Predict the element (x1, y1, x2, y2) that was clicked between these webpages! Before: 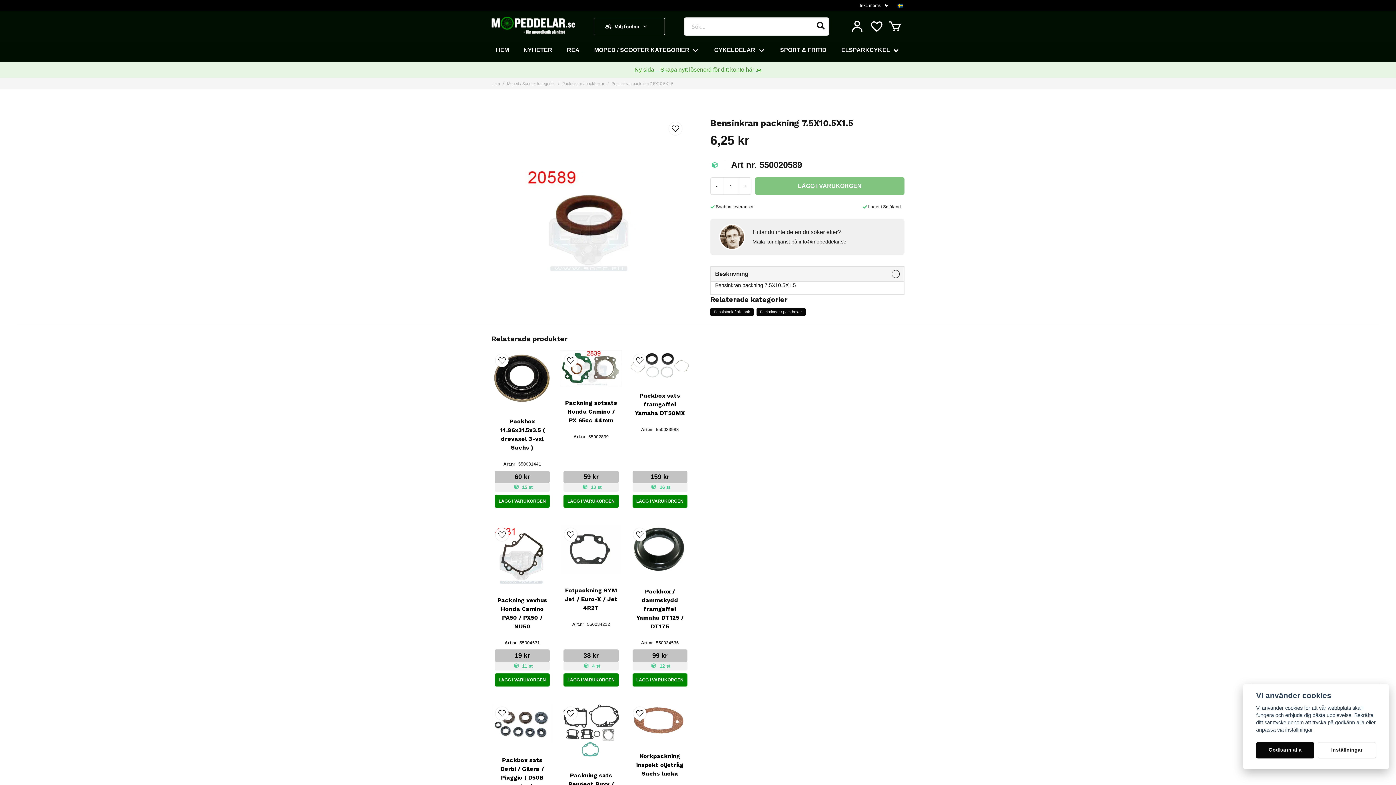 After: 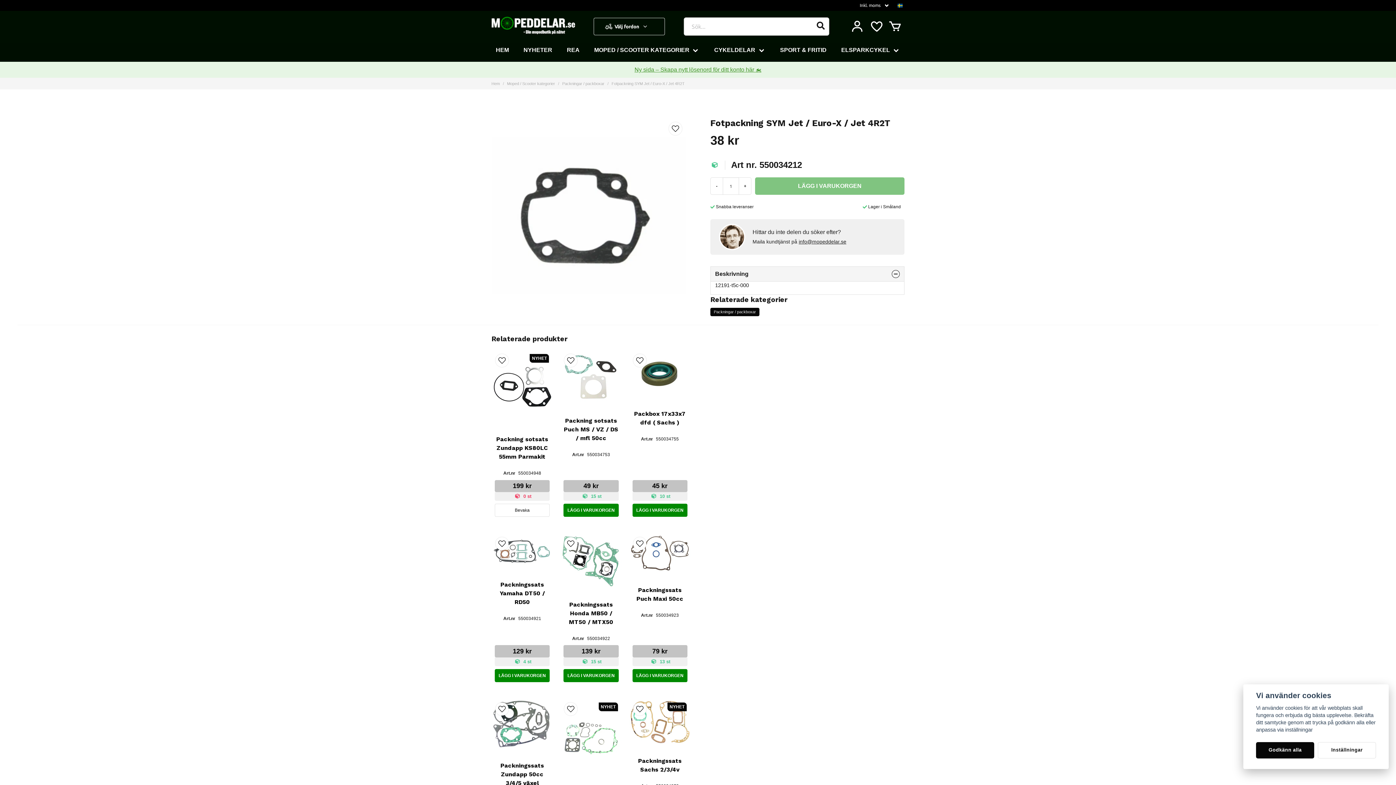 Action: bbox: (560, 524, 621, 574)